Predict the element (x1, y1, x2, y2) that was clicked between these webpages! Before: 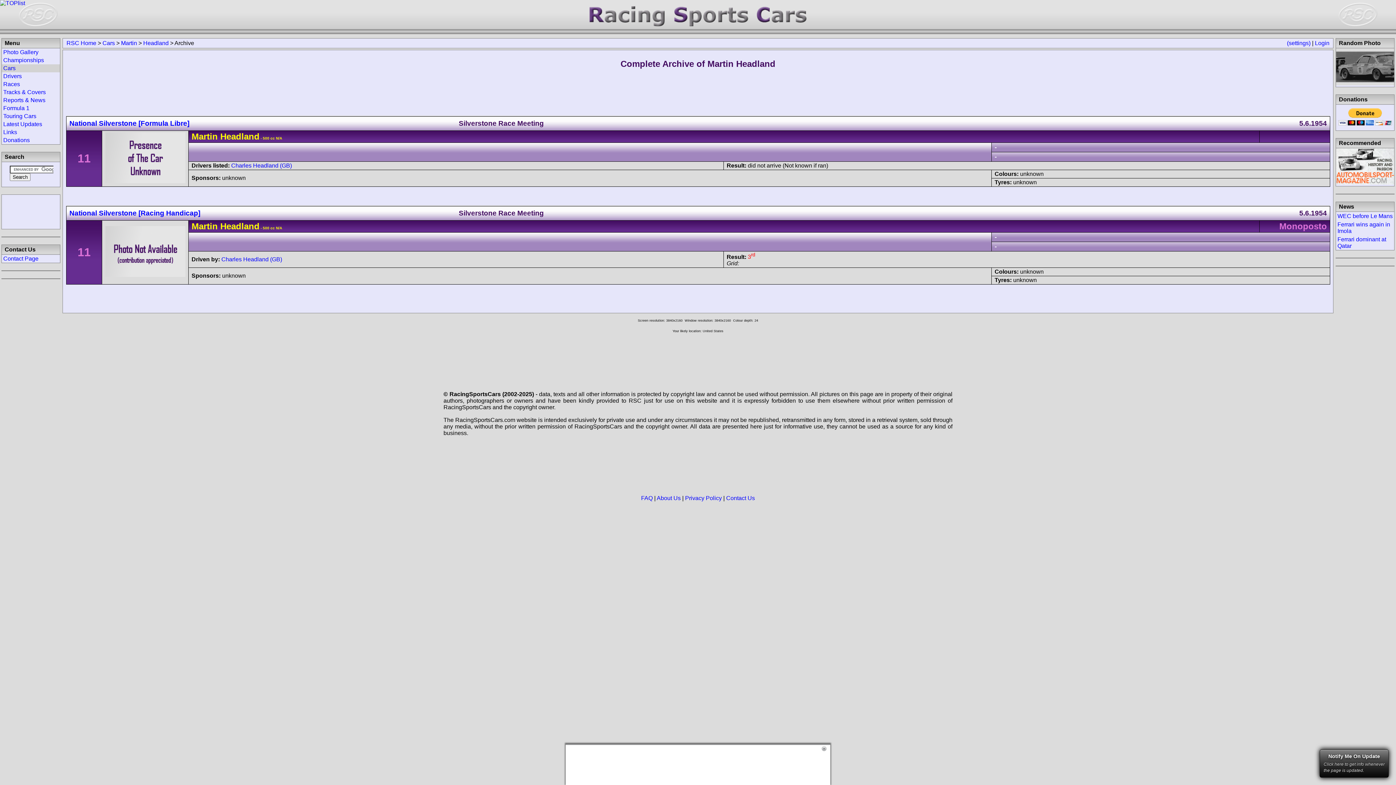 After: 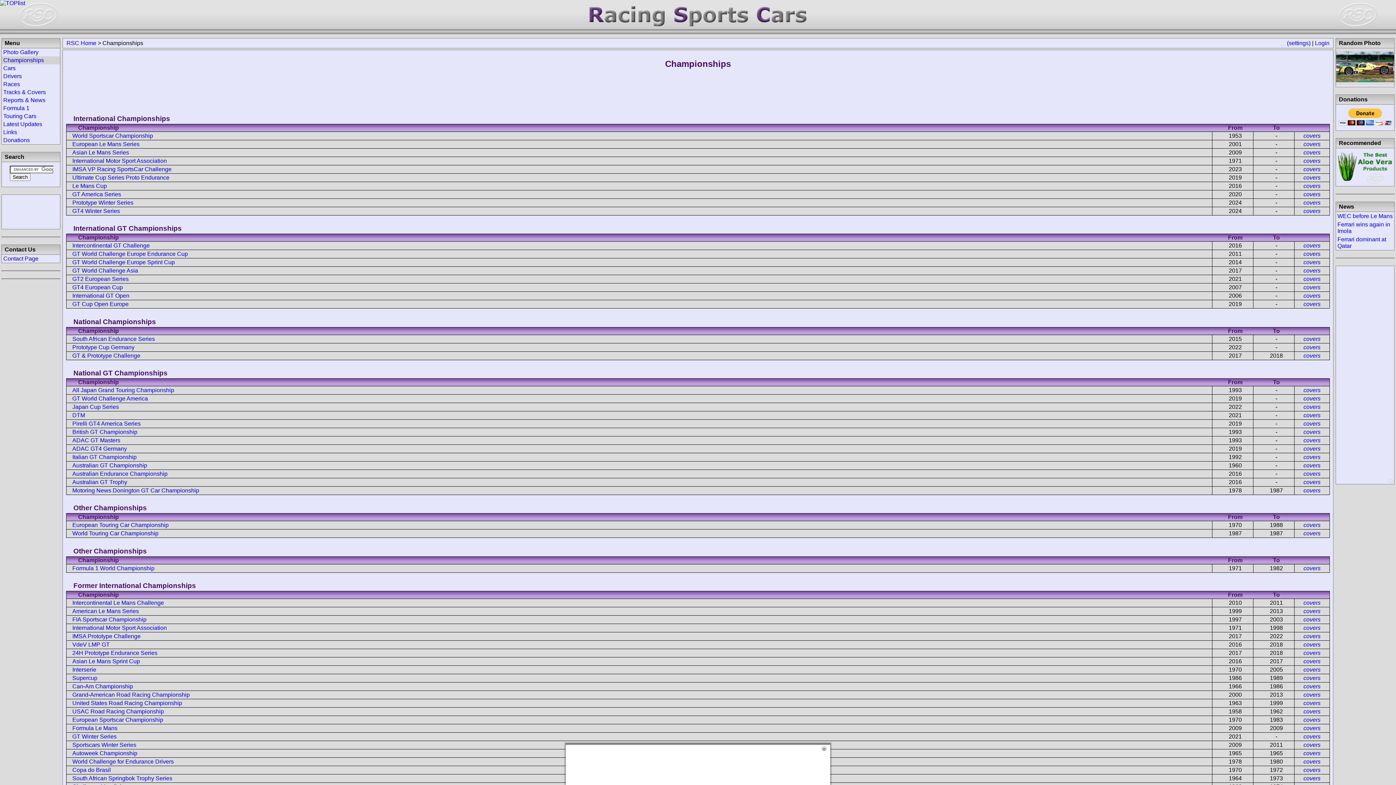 Action: label: Championships bbox: (3, 57, 44, 63)